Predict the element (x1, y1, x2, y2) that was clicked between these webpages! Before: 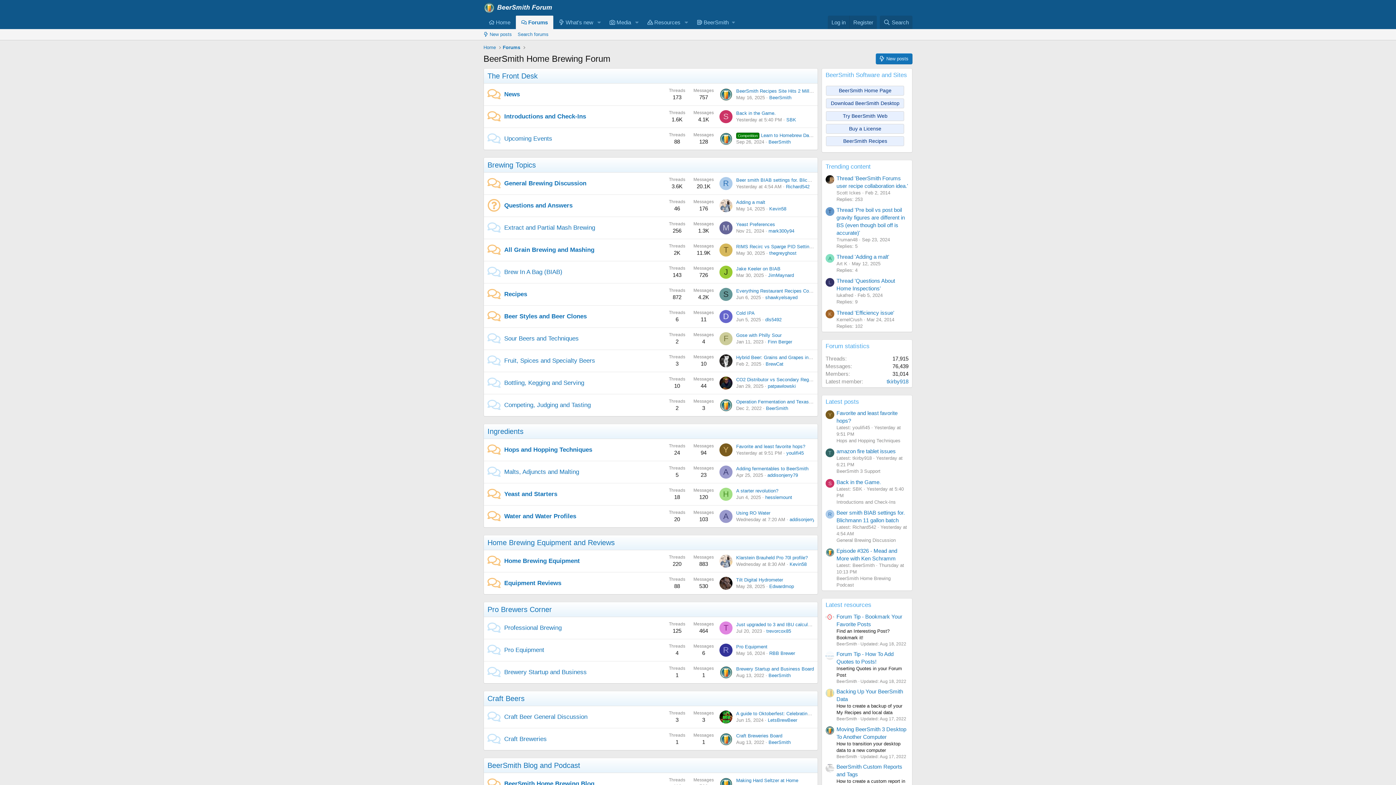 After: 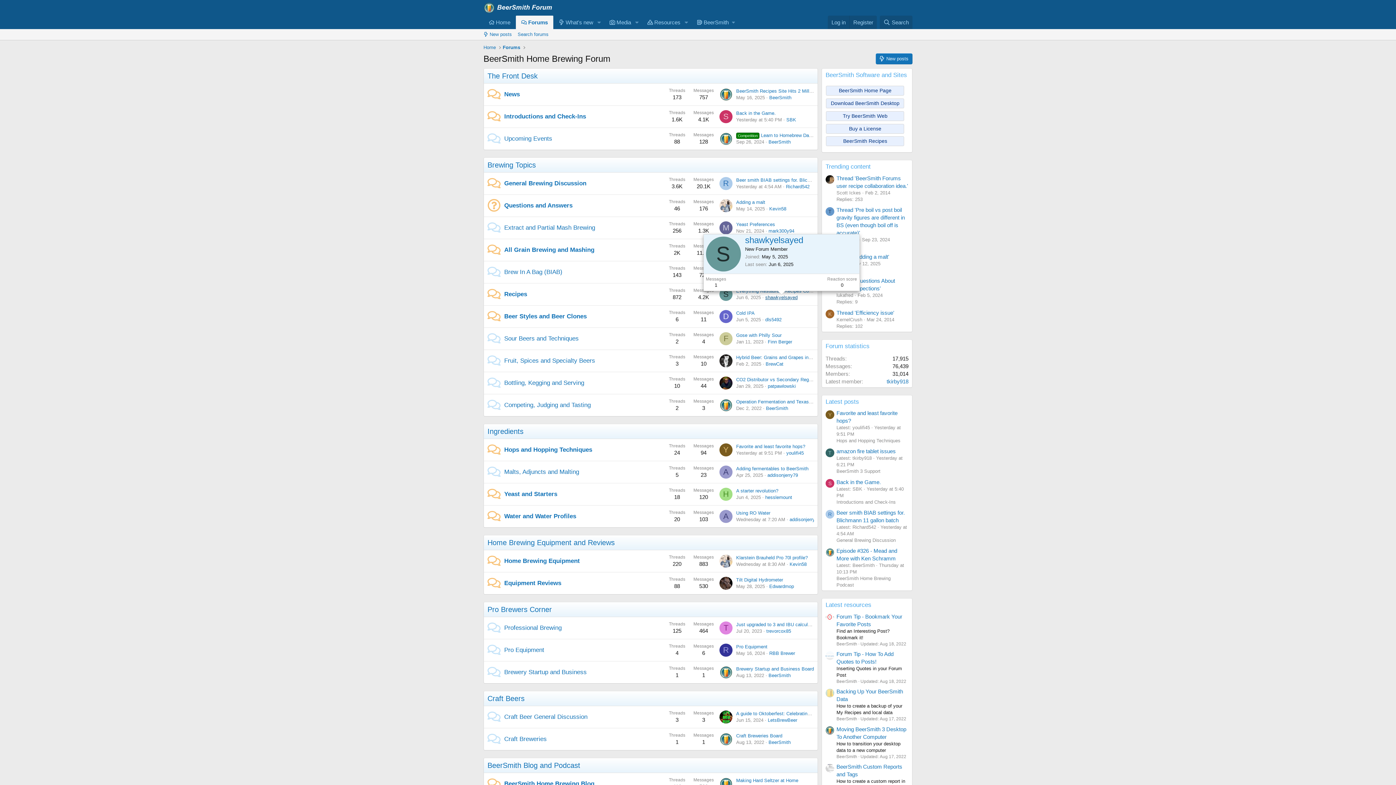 Action: bbox: (765, 295, 797, 300) label: shawkyelsayed